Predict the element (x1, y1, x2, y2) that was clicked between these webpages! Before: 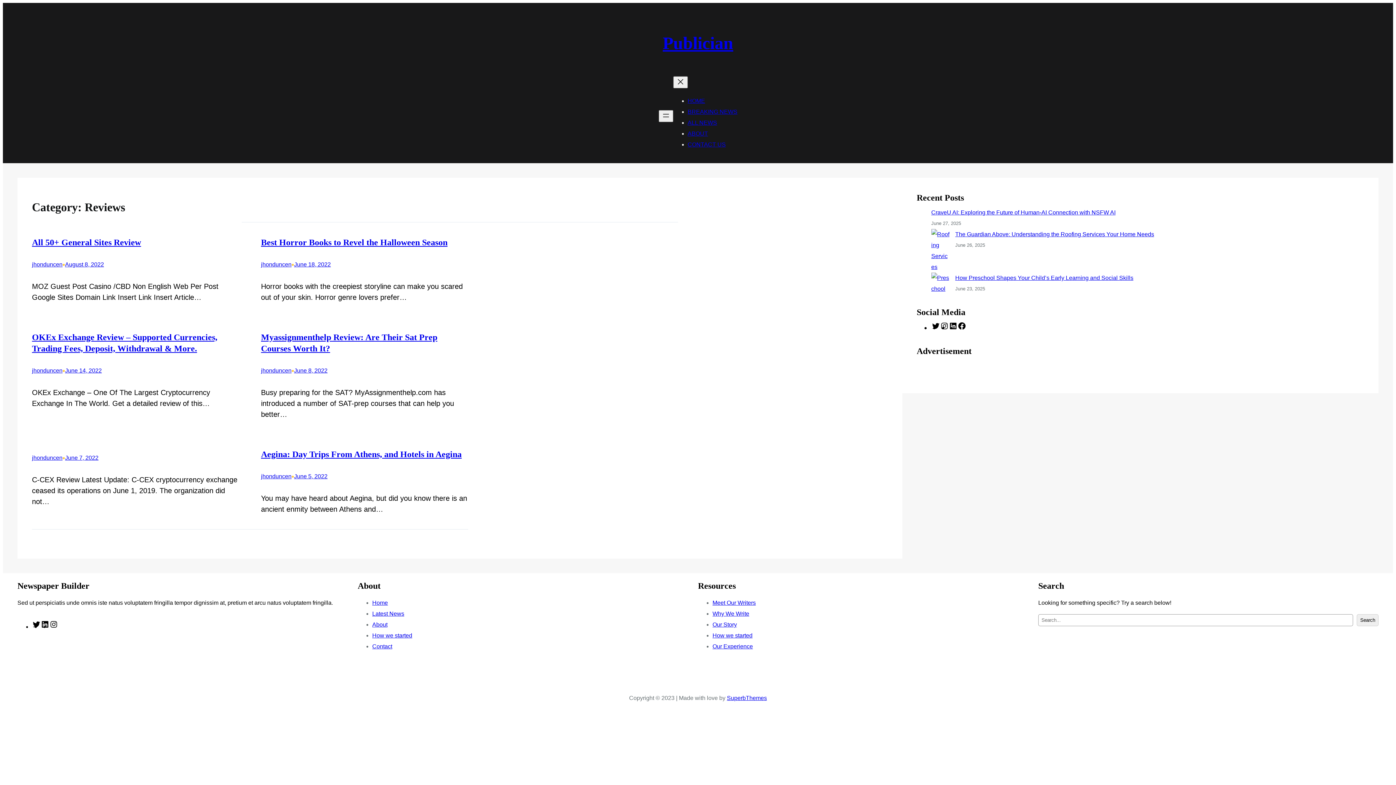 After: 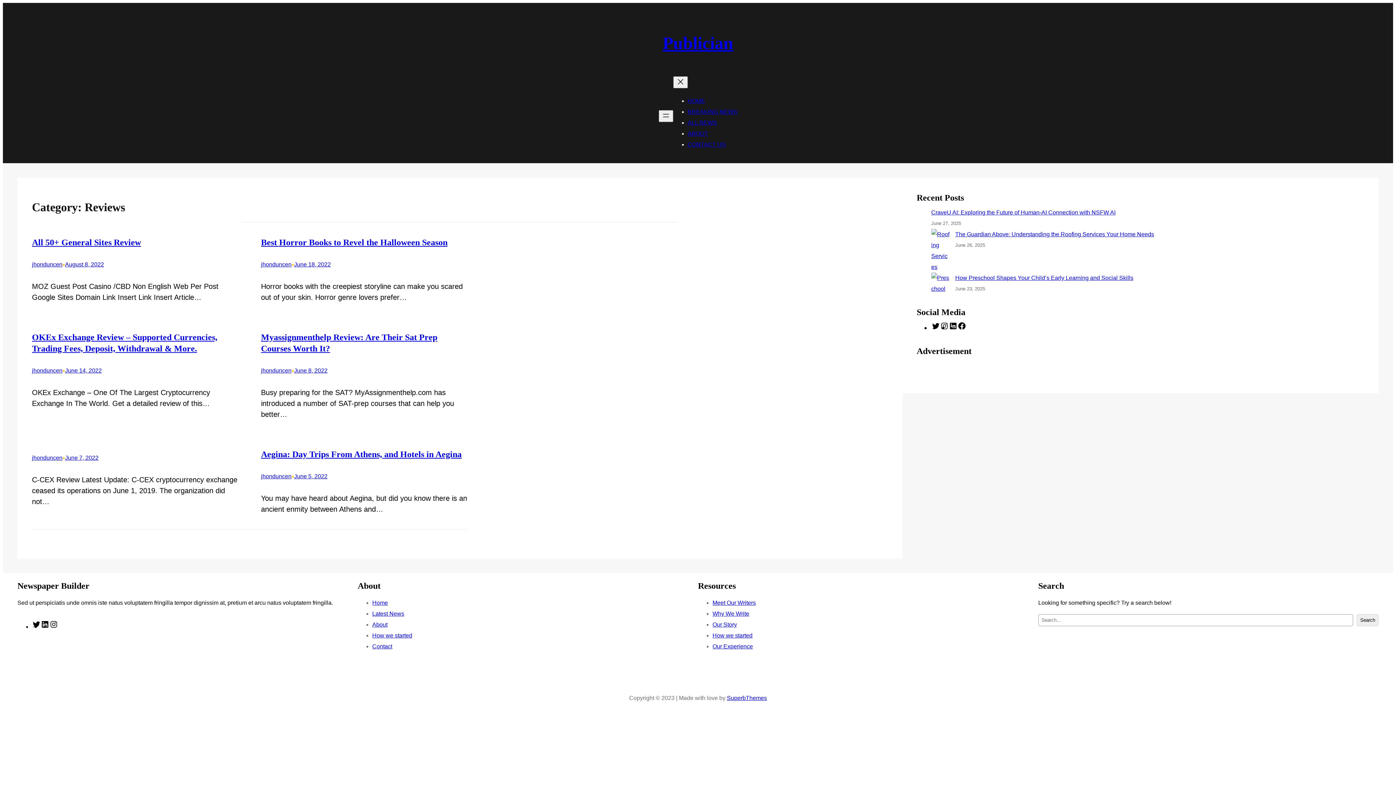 Action: label: Meet Our Writers bbox: (712, 600, 756, 606)